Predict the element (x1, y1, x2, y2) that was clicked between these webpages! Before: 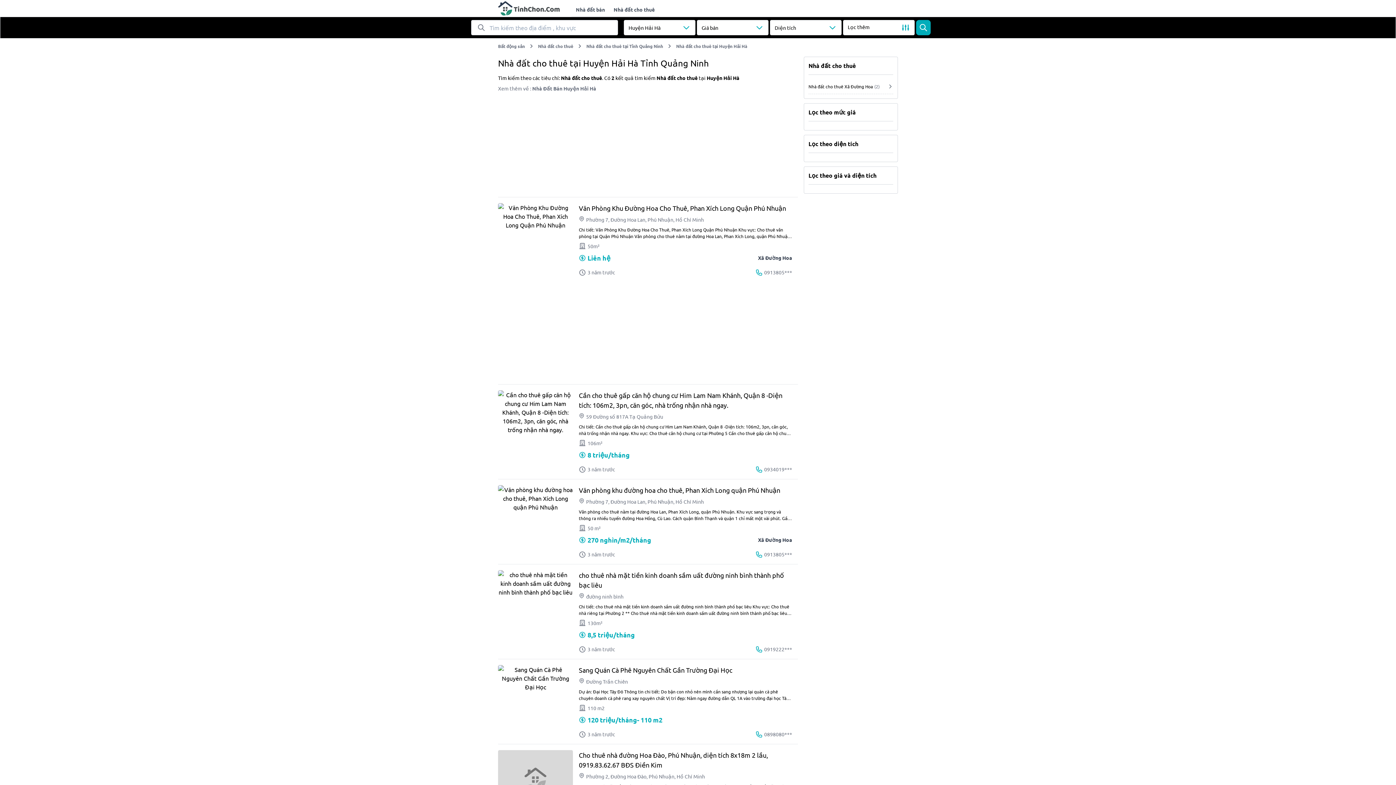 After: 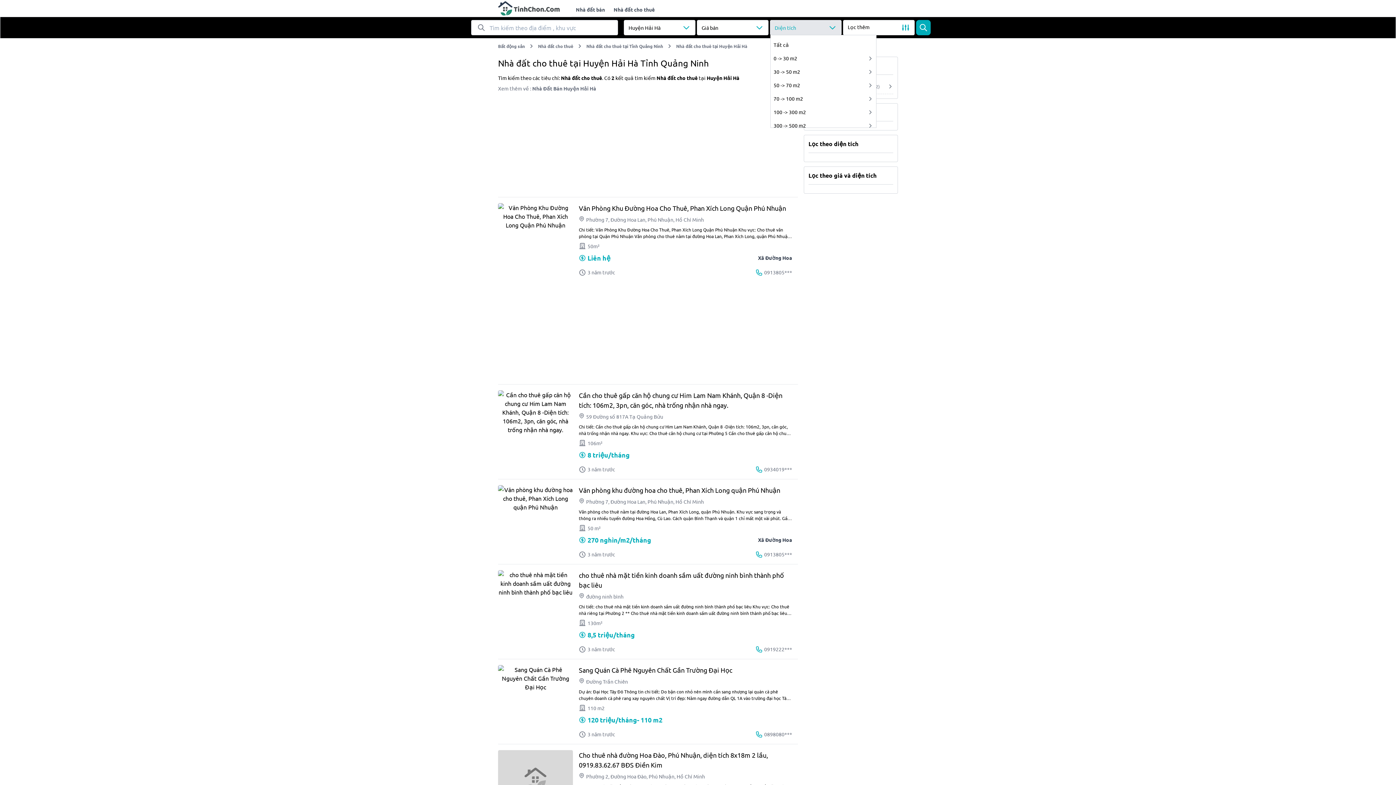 Action: label: Diện tích bbox: (770, 20, 841, 34)